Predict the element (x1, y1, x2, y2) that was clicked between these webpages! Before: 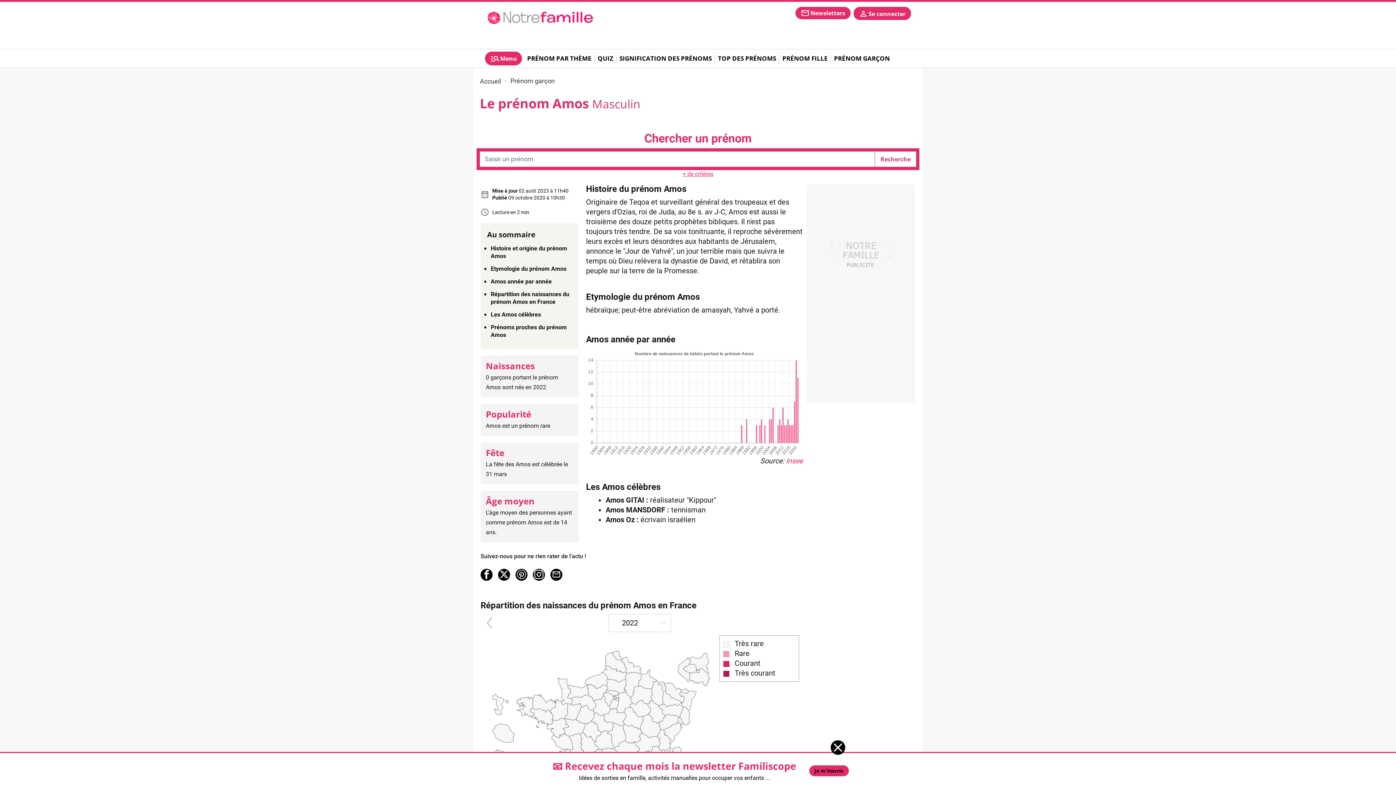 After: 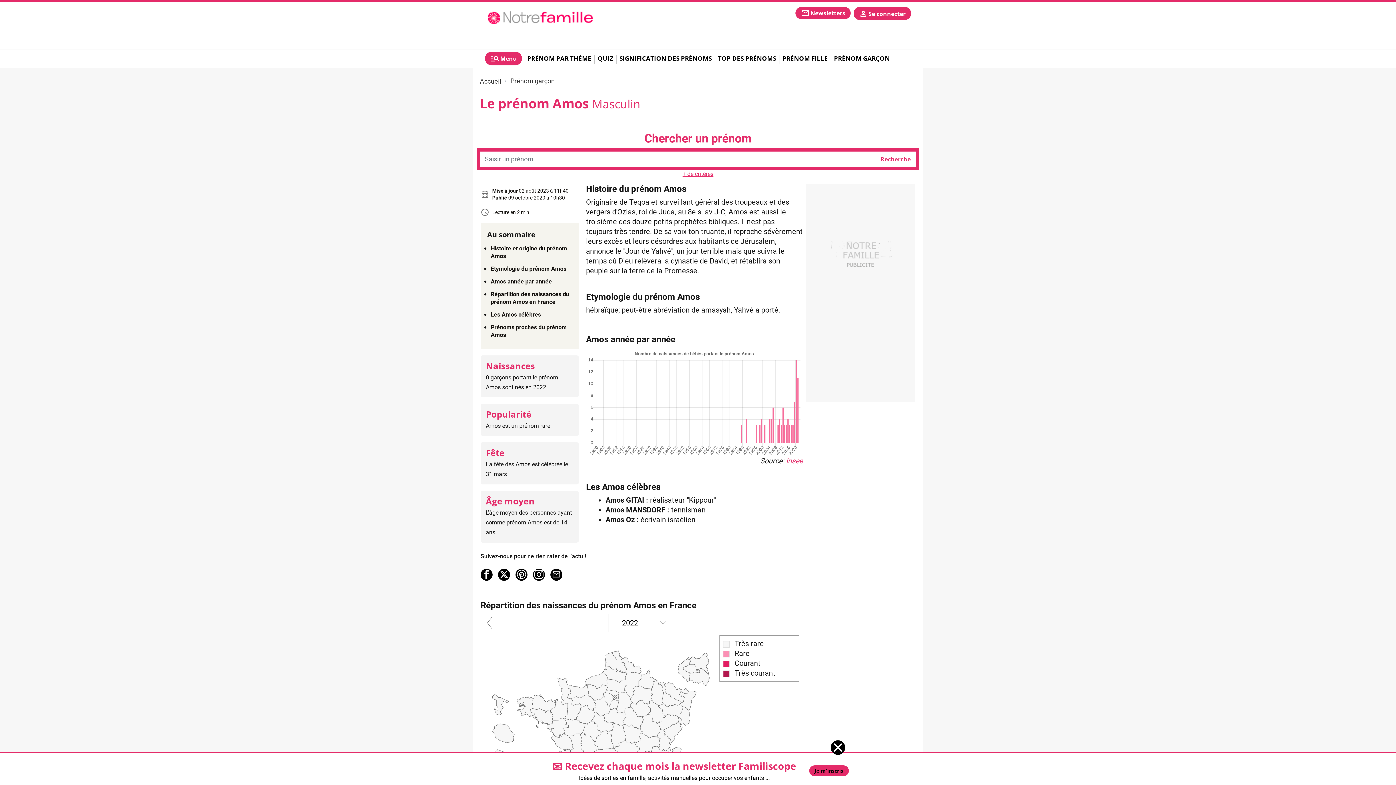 Action: bbox: (515, 569, 527, 581)